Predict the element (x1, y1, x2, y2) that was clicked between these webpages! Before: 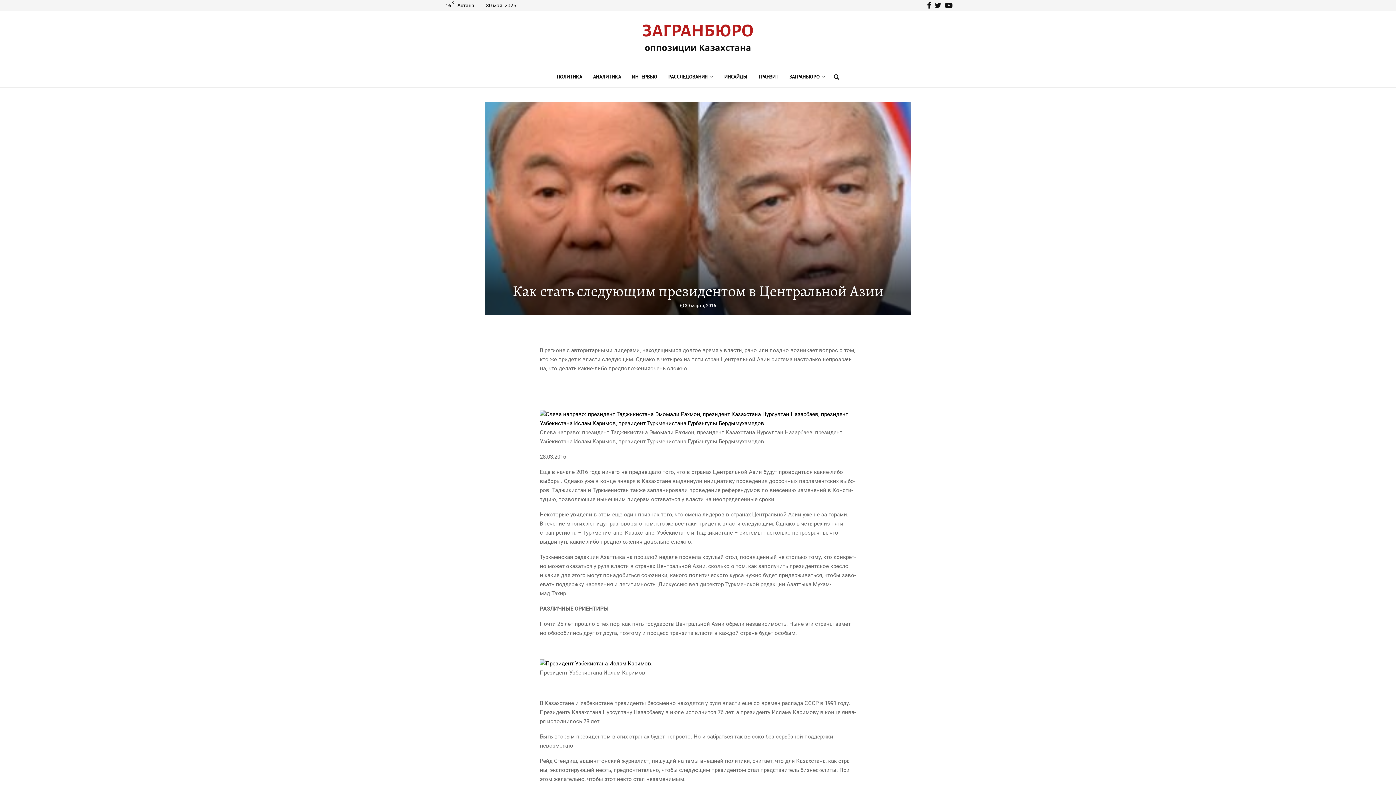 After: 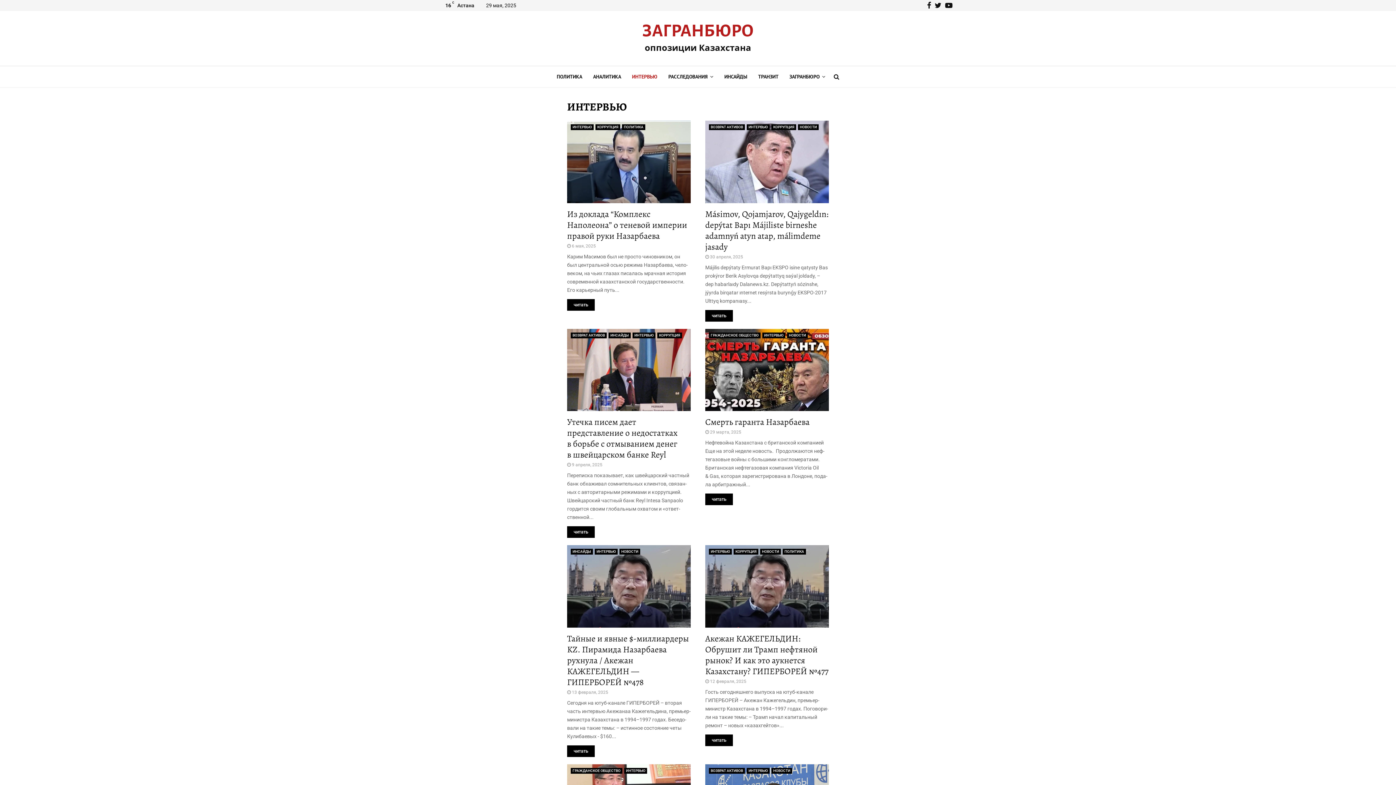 Action: bbox: (632, 65, 657, 87) label: ИНТЕРВЬЮ